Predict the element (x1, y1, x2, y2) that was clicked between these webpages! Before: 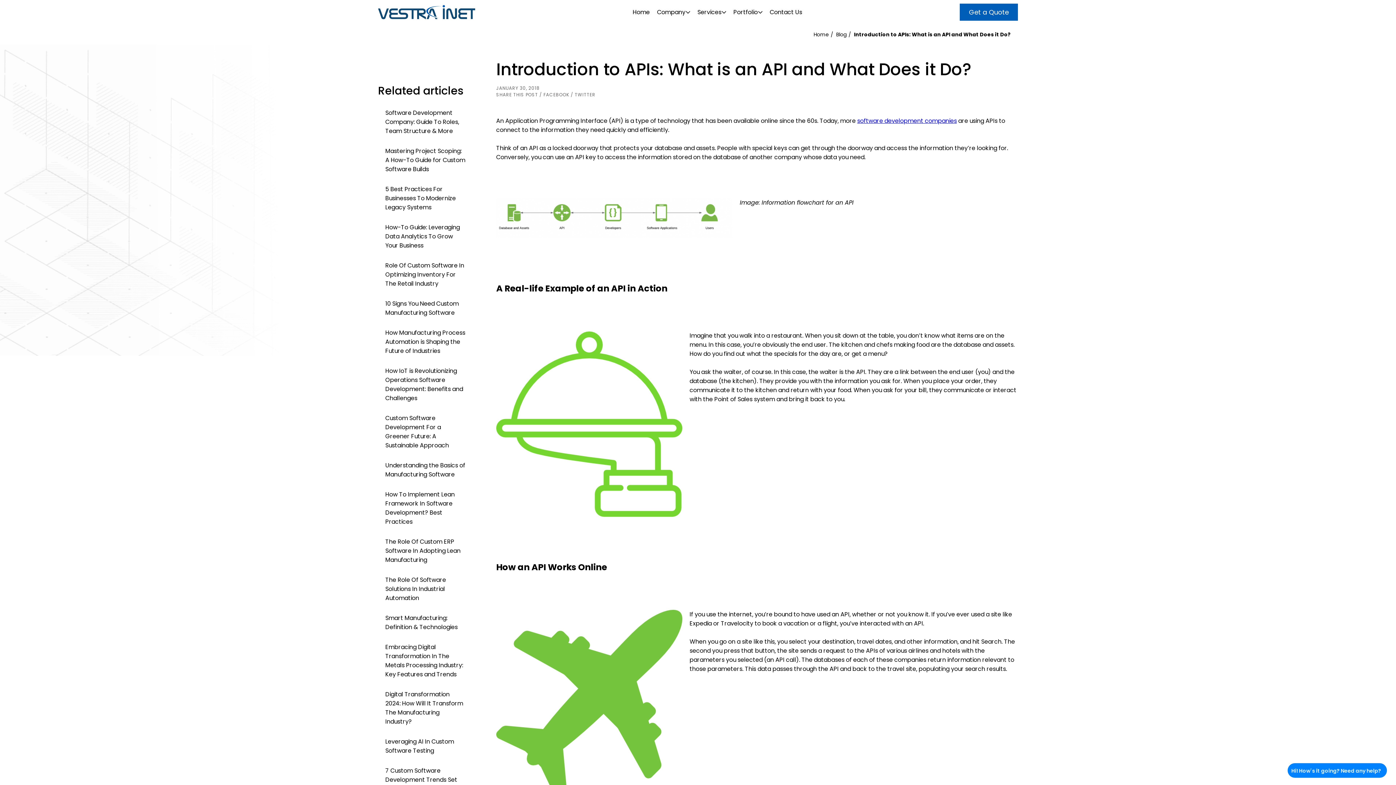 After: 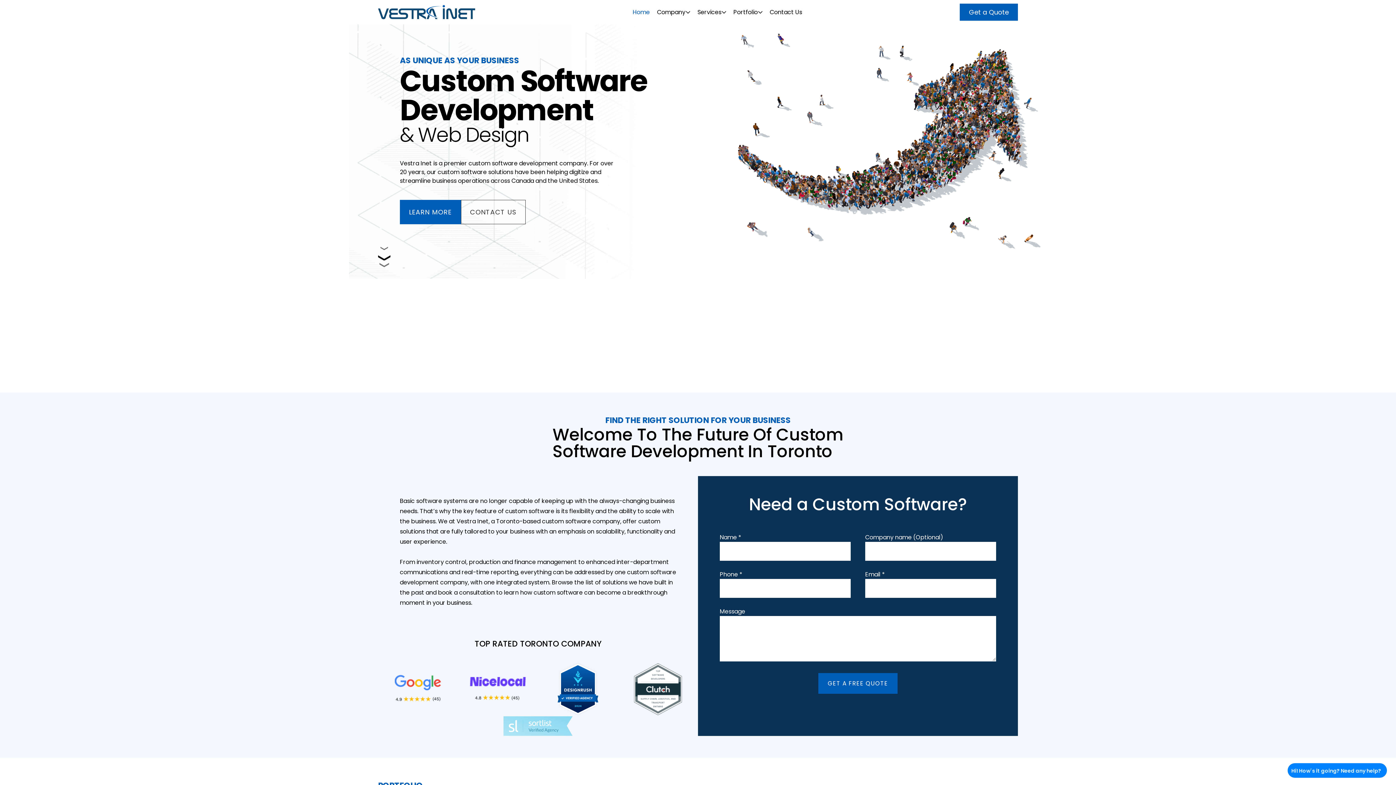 Action: bbox: (629, 0, 653, 24) label: Home